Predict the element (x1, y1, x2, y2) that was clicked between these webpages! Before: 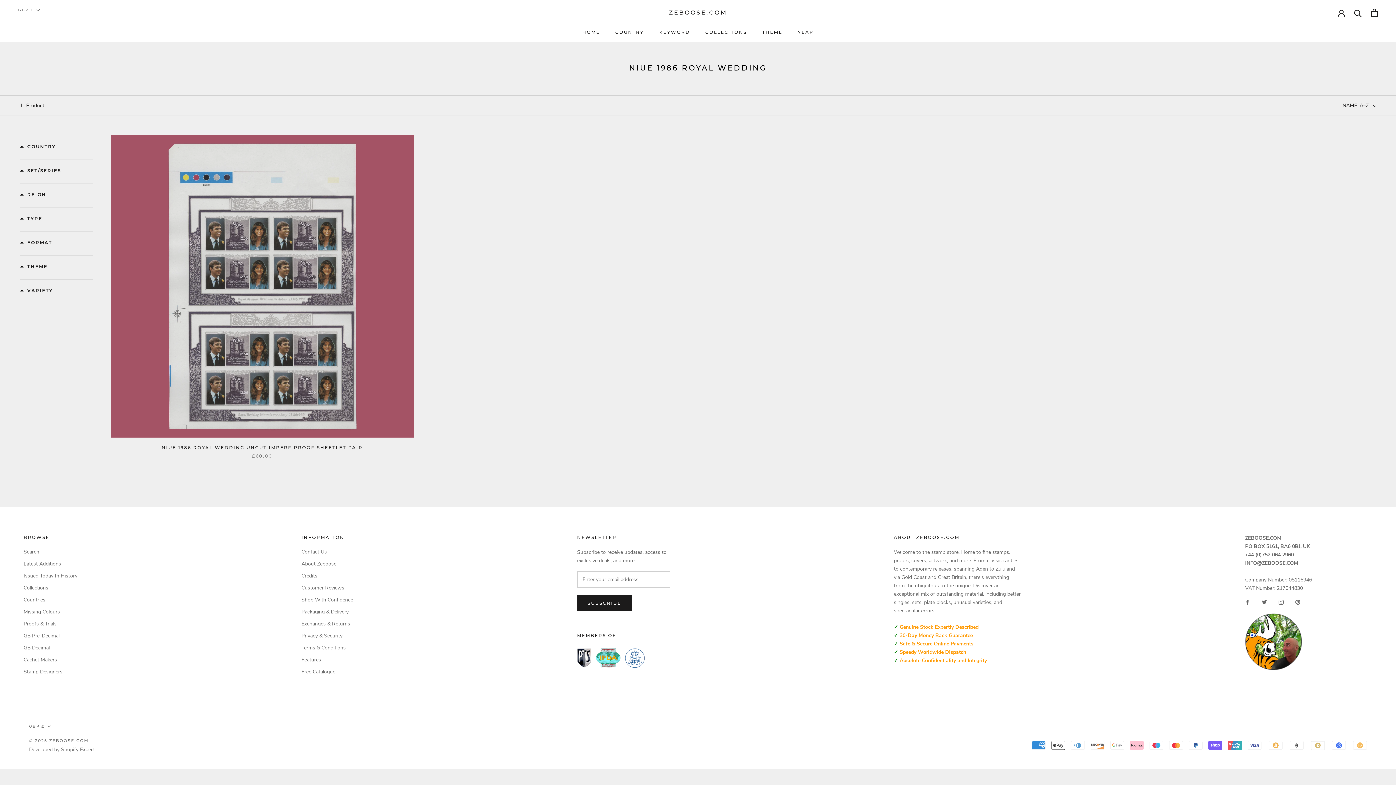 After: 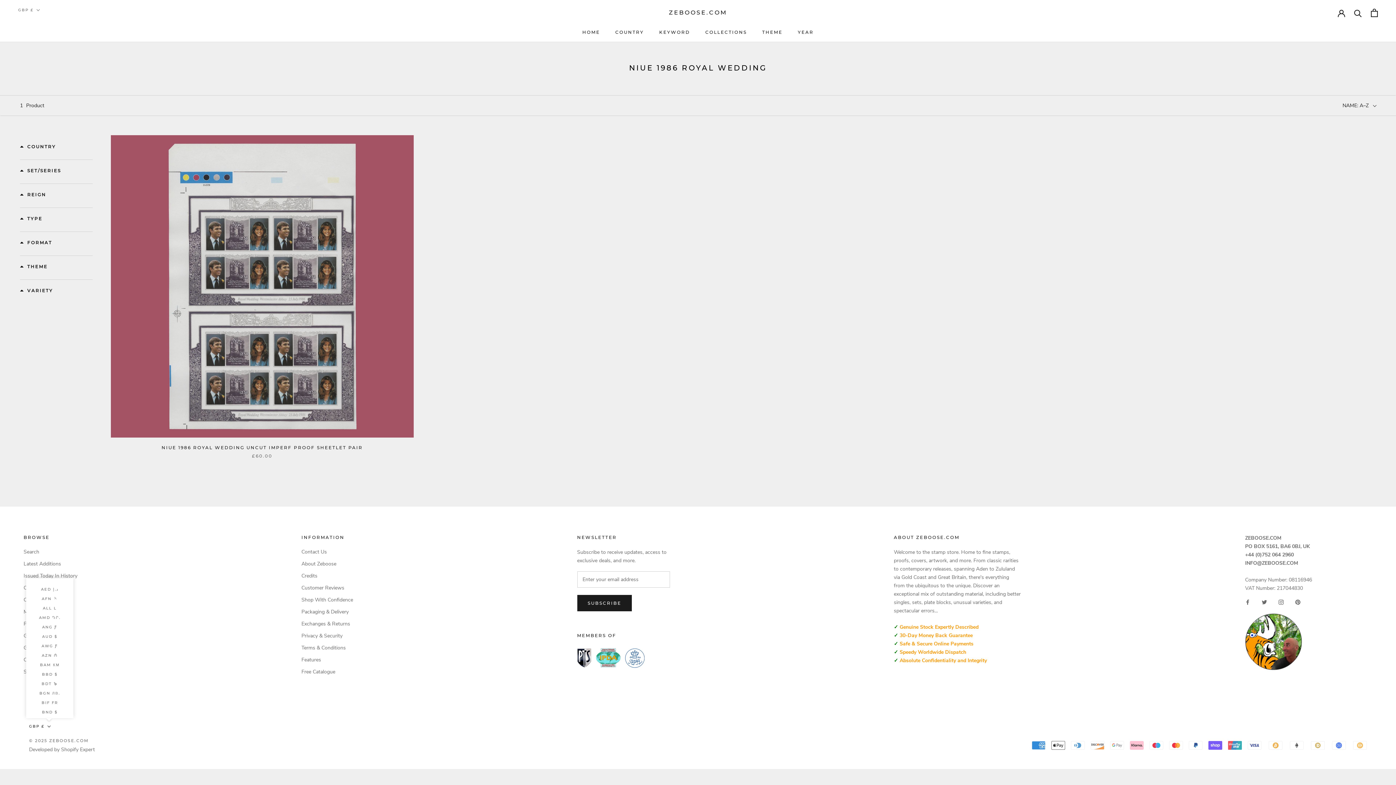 Action: label: GBP £ bbox: (29, 723, 50, 730)